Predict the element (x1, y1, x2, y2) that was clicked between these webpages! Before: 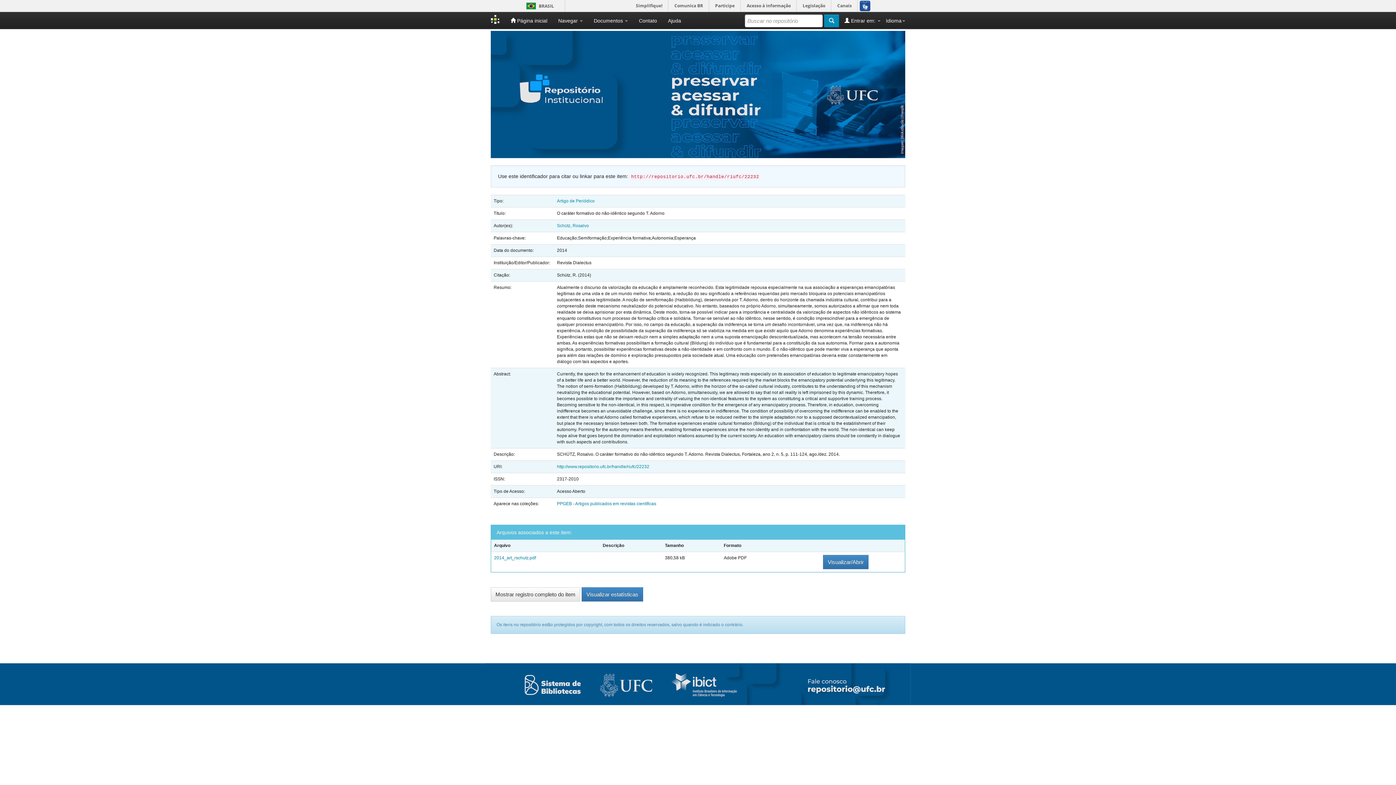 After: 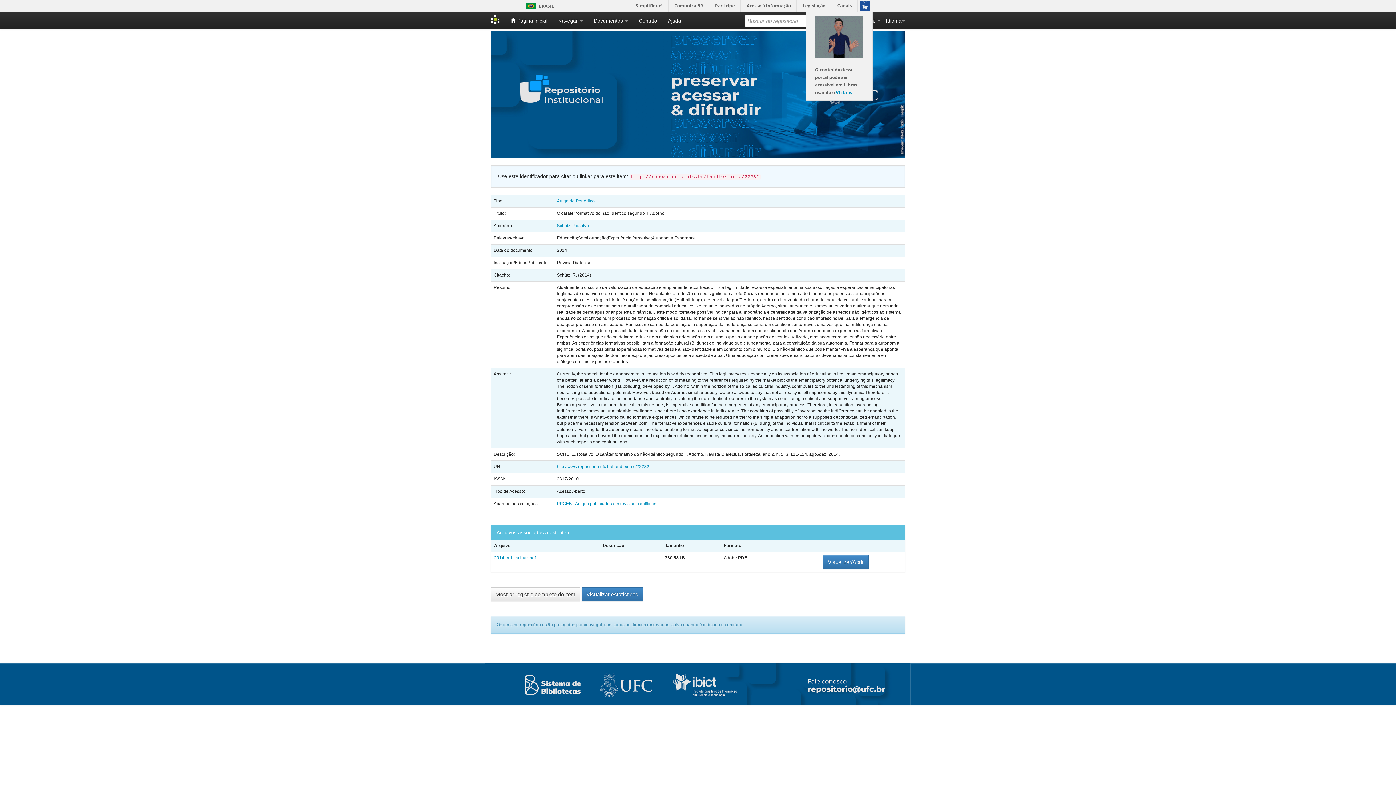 Action: bbox: (857, 0, 872, 11)